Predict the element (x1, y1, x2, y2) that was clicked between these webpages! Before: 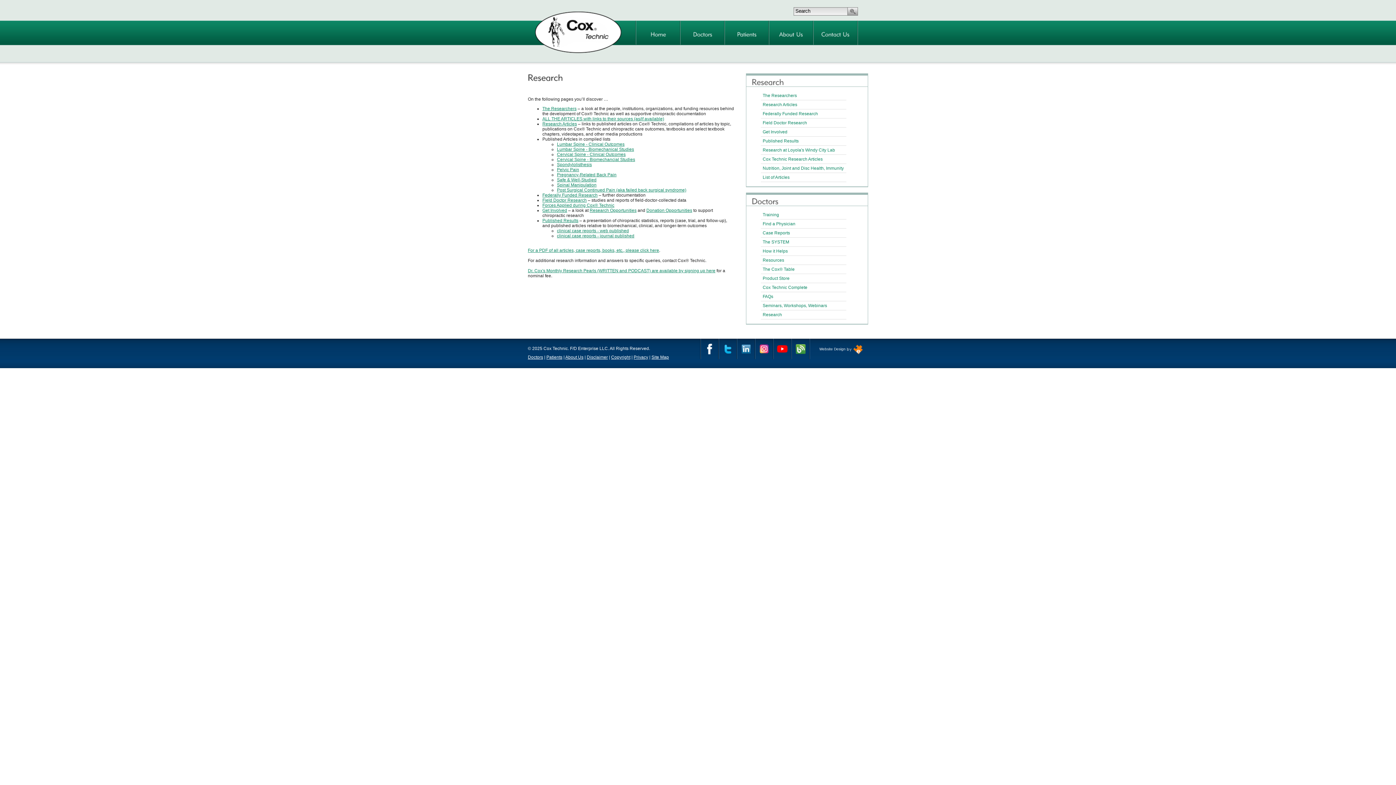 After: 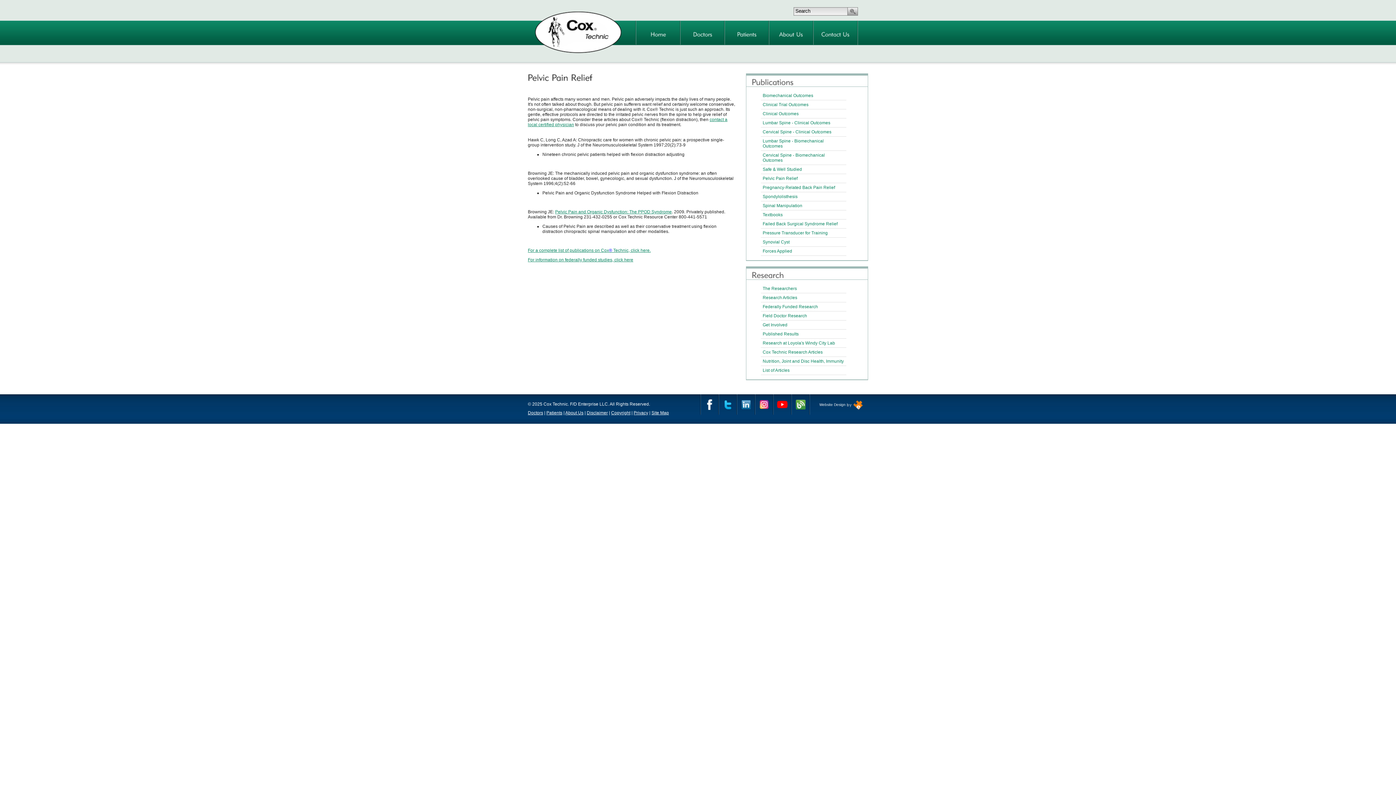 Action: bbox: (557, 167, 579, 172) label: Pelvic Pain